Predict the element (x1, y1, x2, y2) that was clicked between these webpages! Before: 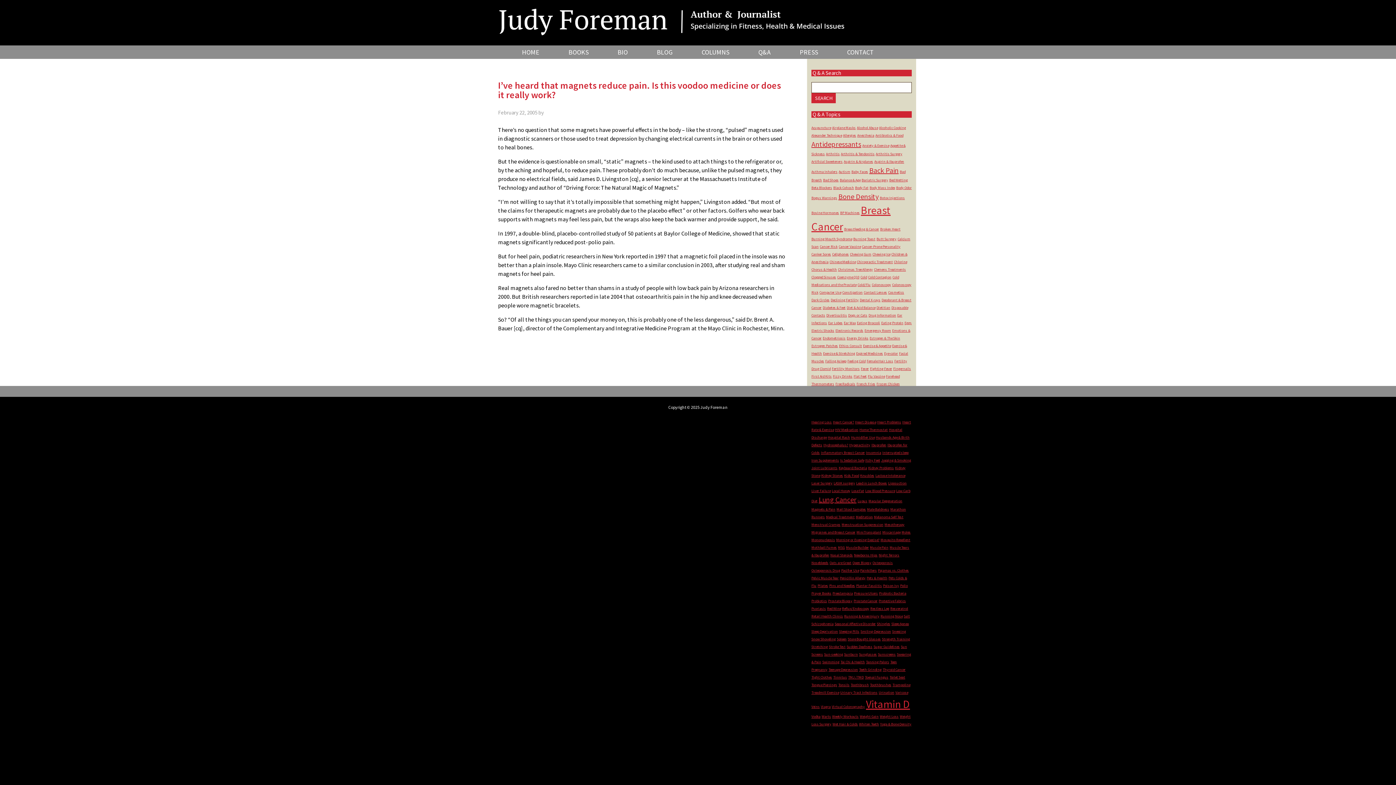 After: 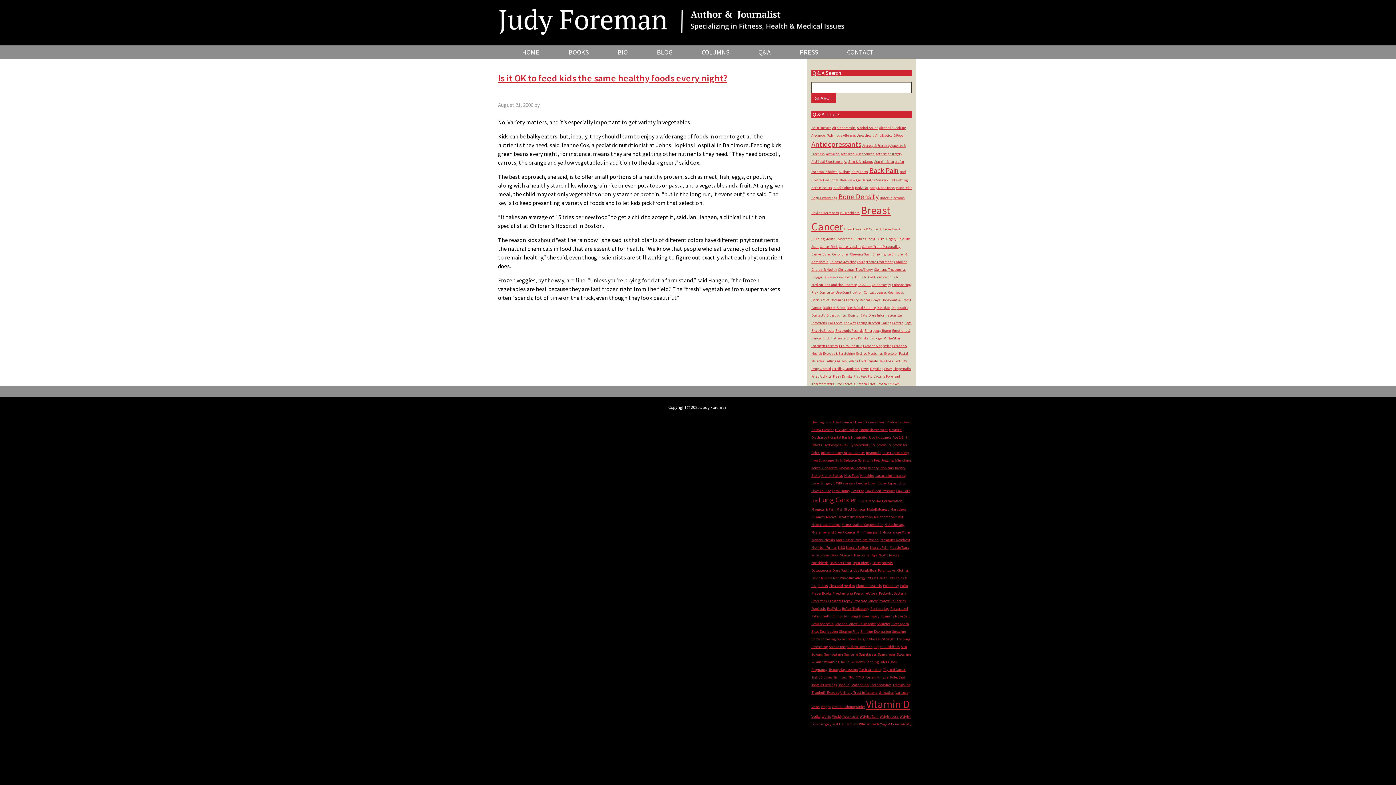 Action: label: Kids Food bbox: (844, 473, 859, 478)